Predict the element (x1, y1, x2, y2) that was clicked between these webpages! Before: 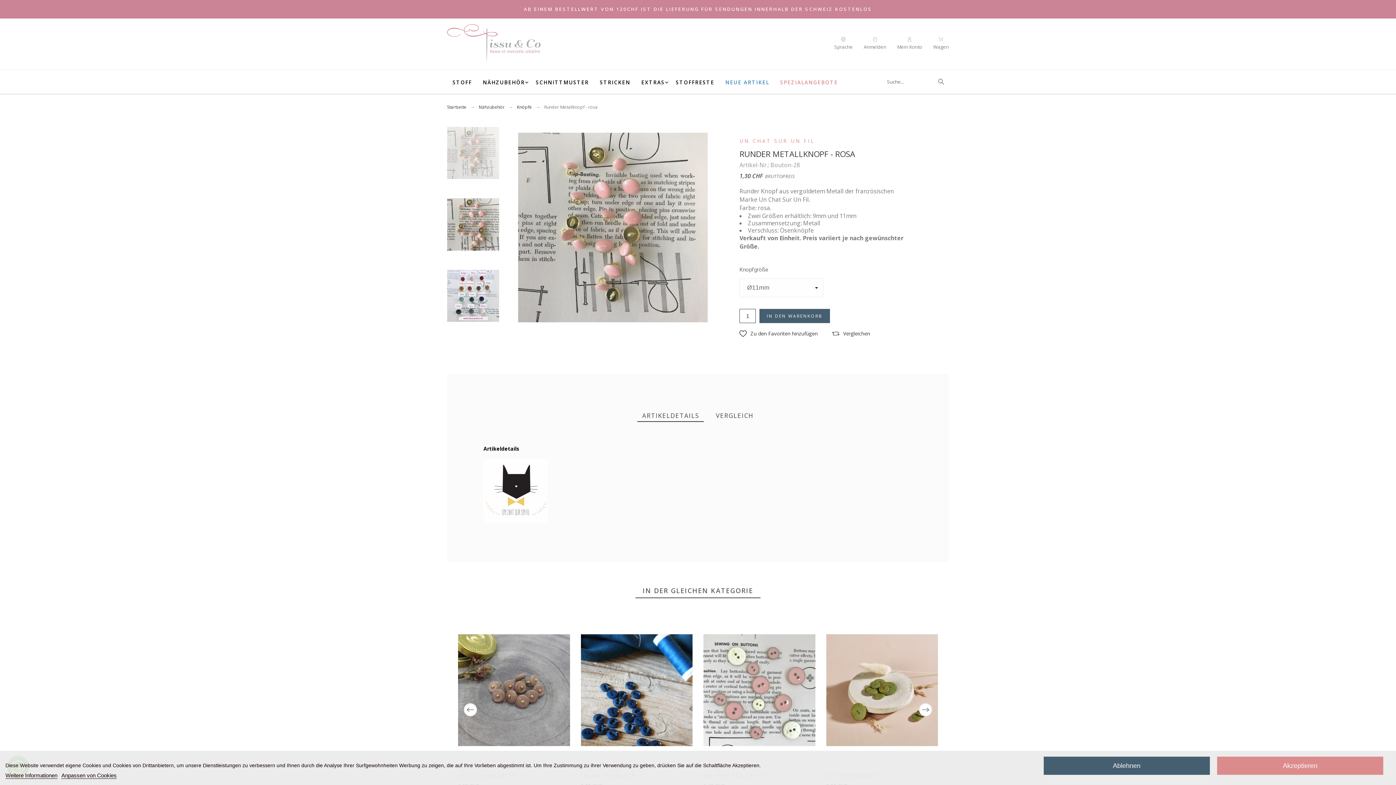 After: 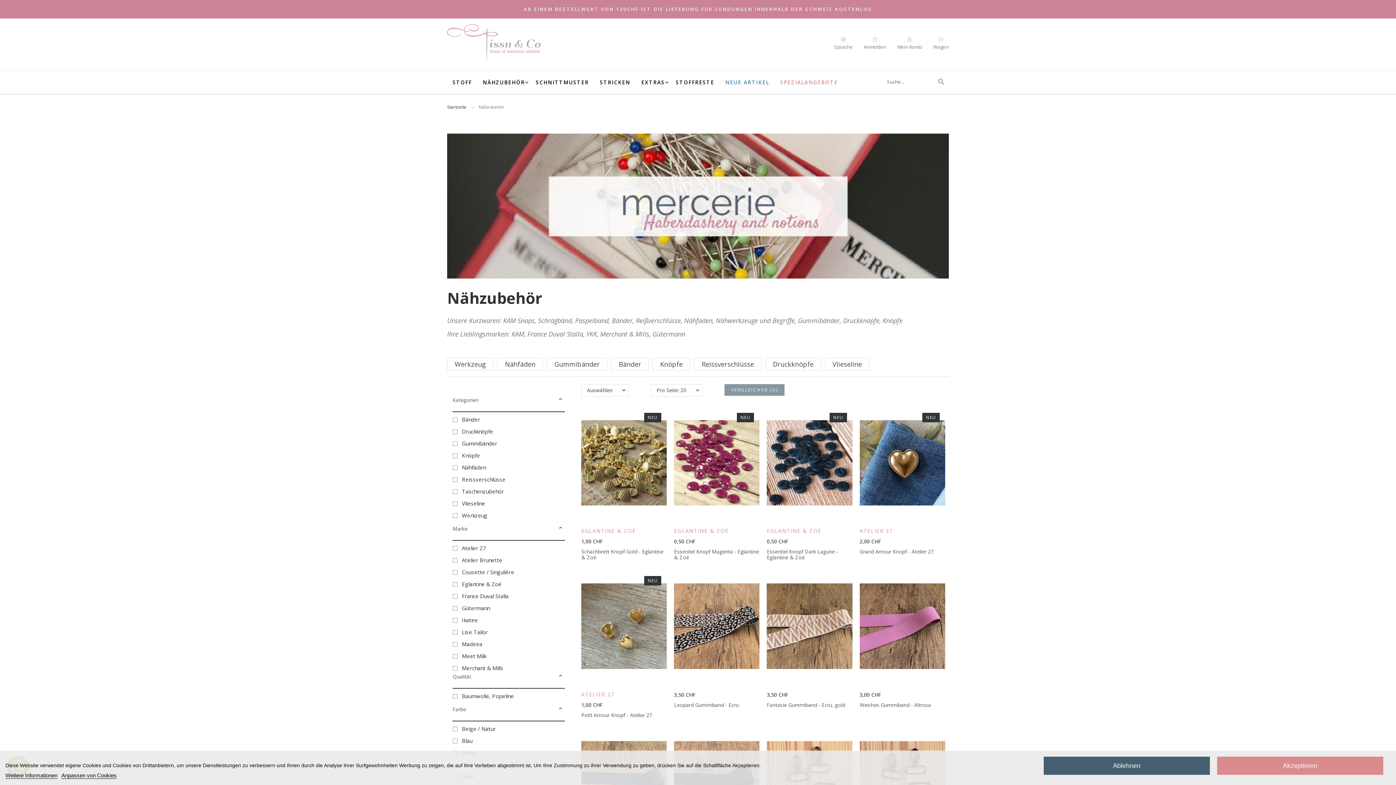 Action: bbox: (478, 104, 504, 110) label: Nähzubehör